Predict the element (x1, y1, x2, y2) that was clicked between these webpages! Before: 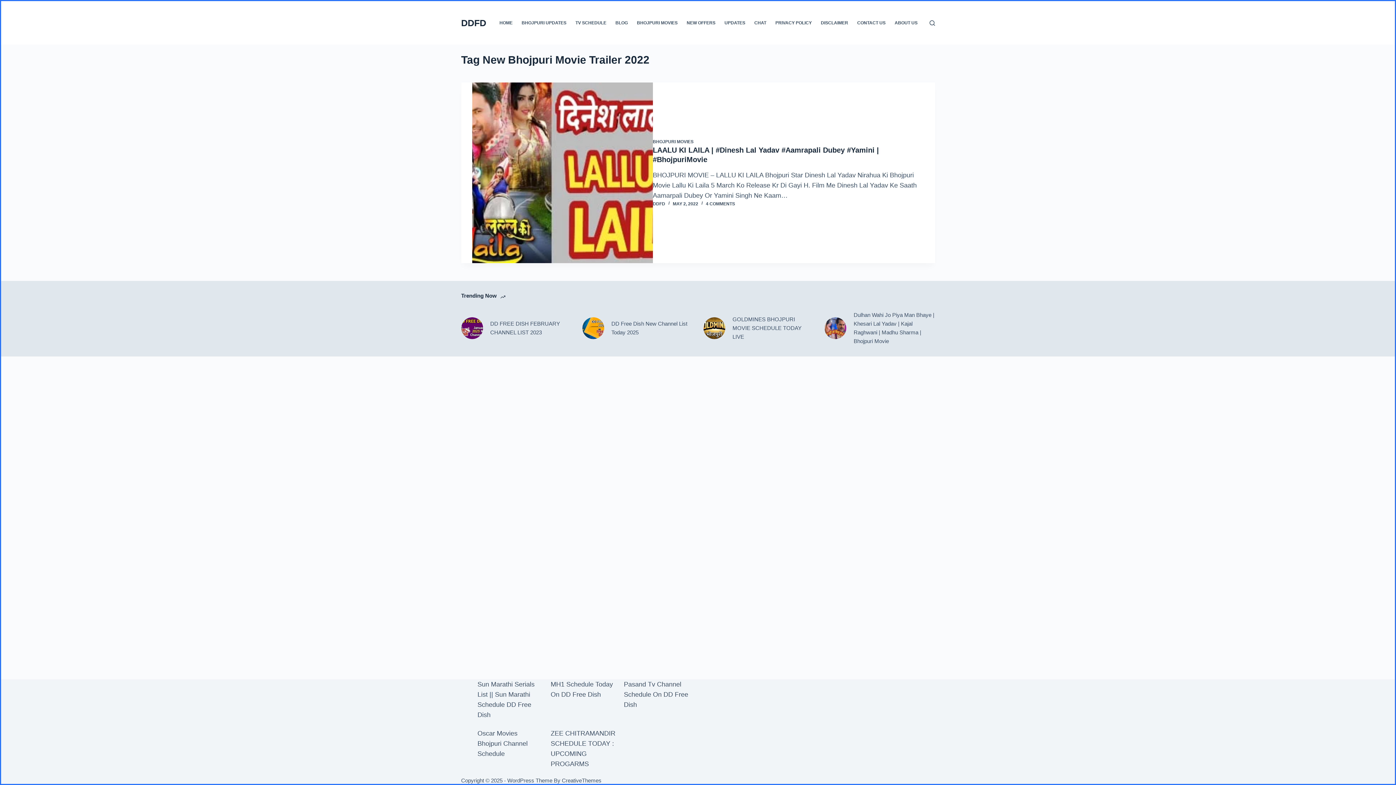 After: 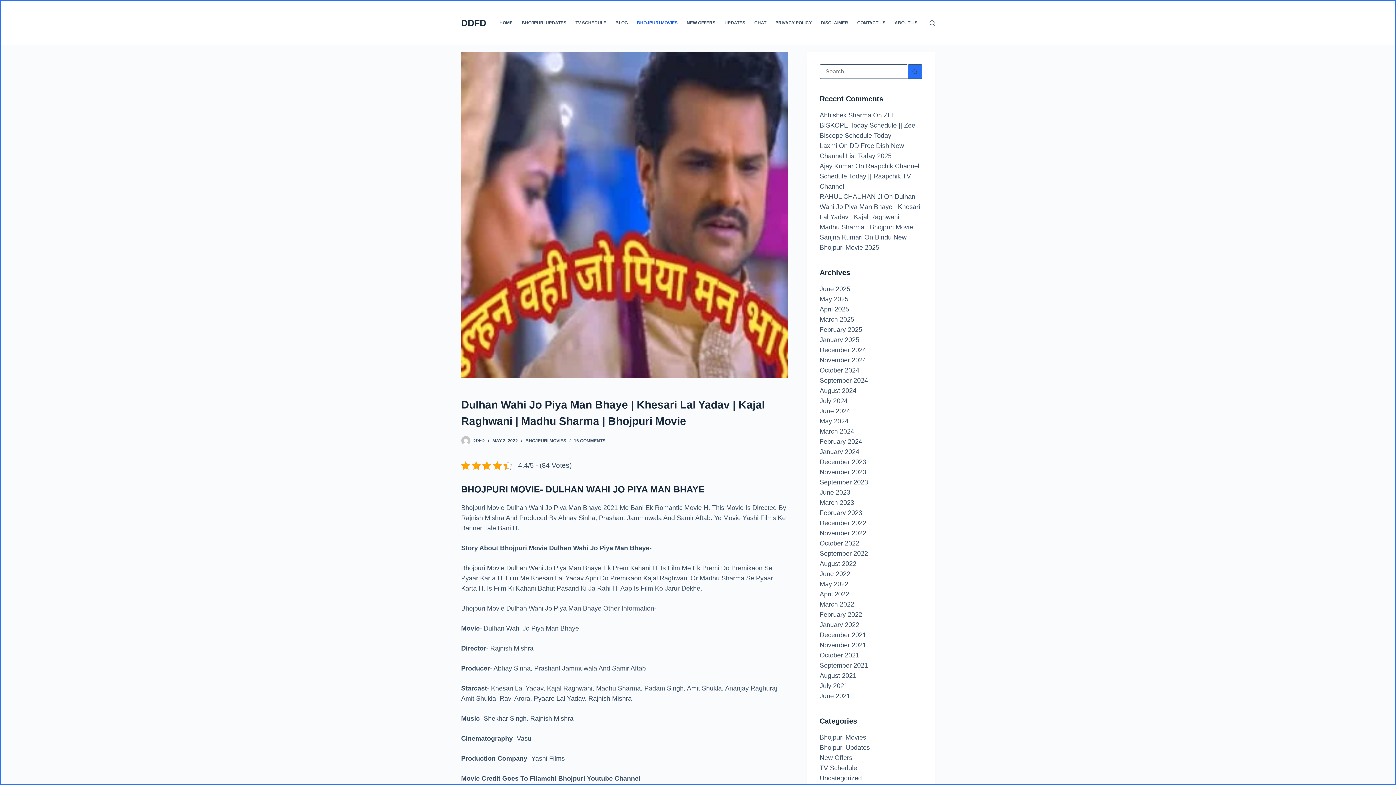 Action: bbox: (824, 317, 846, 339)